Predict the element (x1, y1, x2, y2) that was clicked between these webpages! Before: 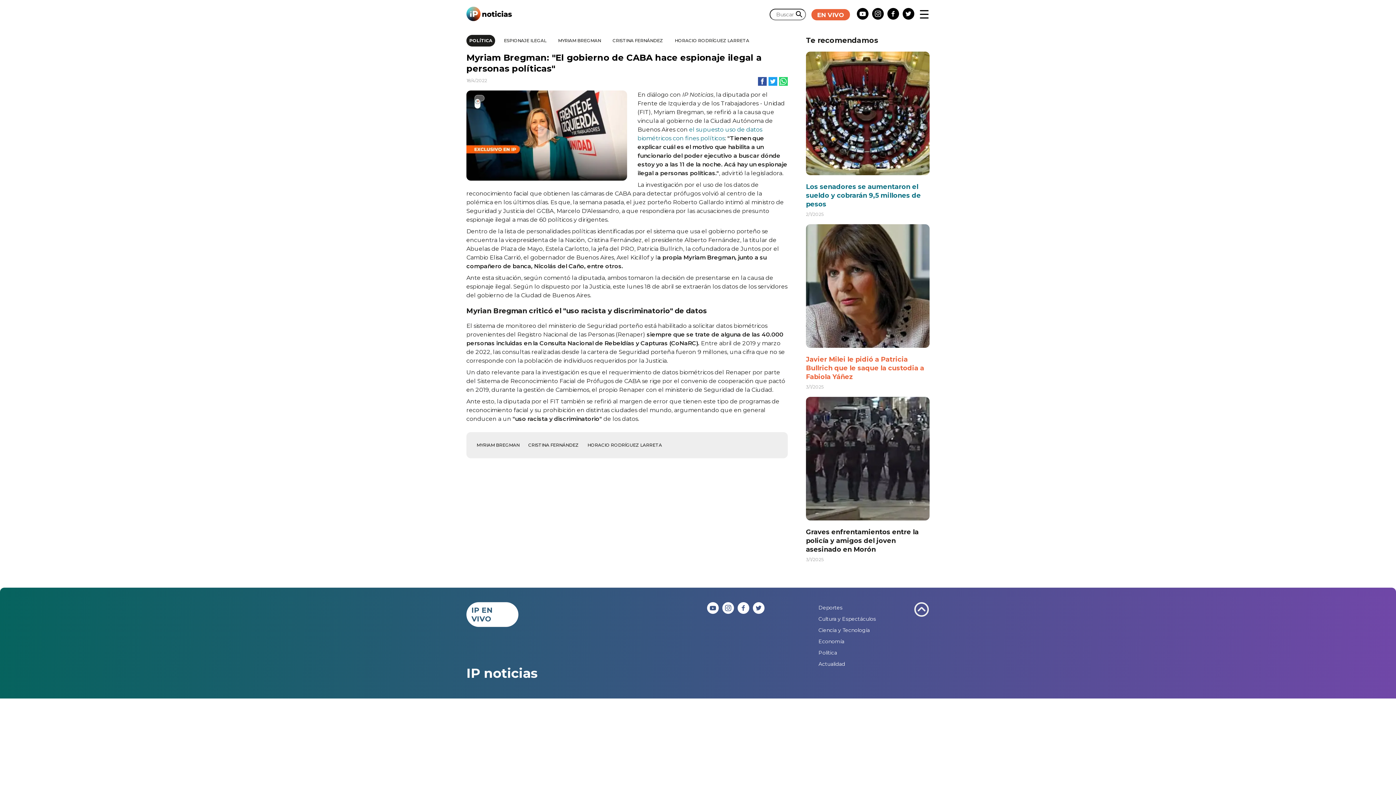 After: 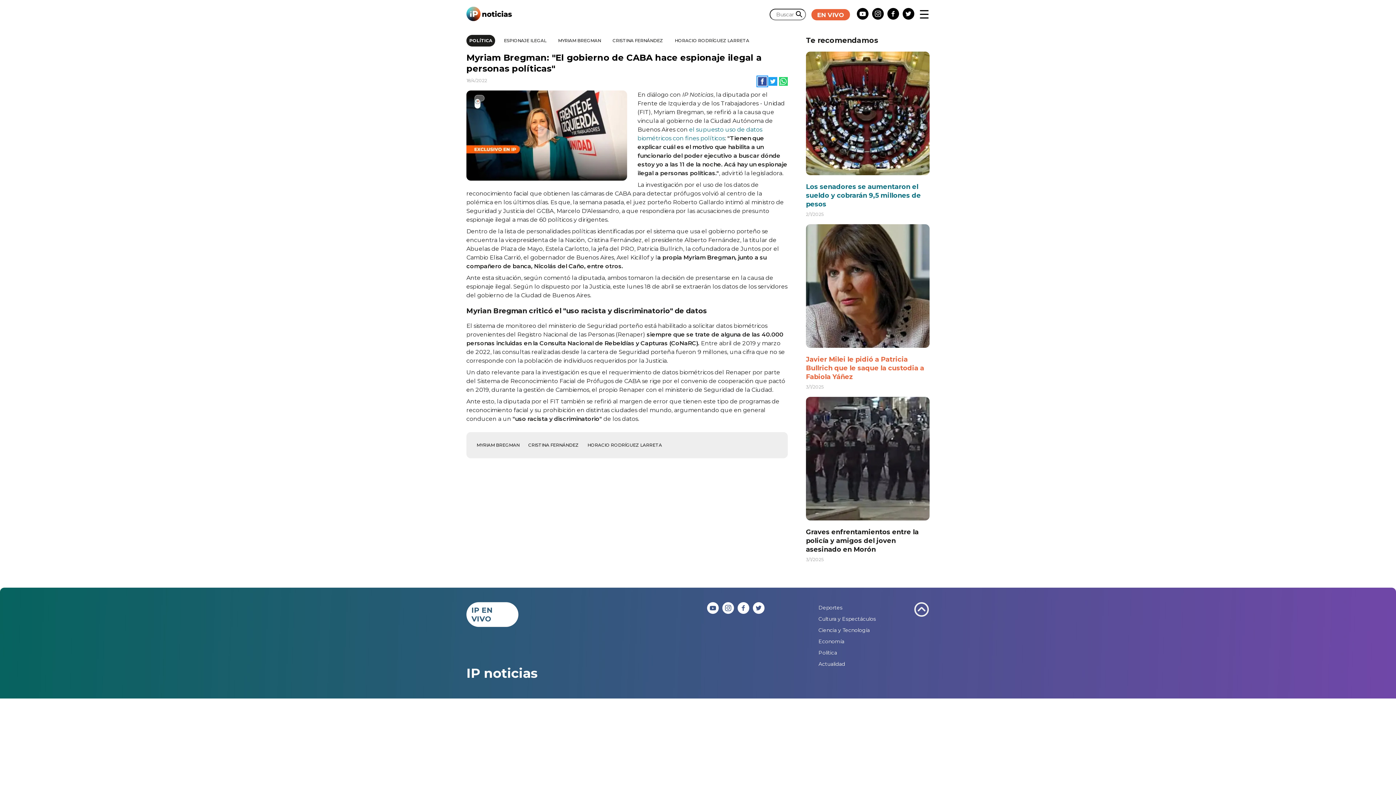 Action: bbox: (758, 77, 766, 85)